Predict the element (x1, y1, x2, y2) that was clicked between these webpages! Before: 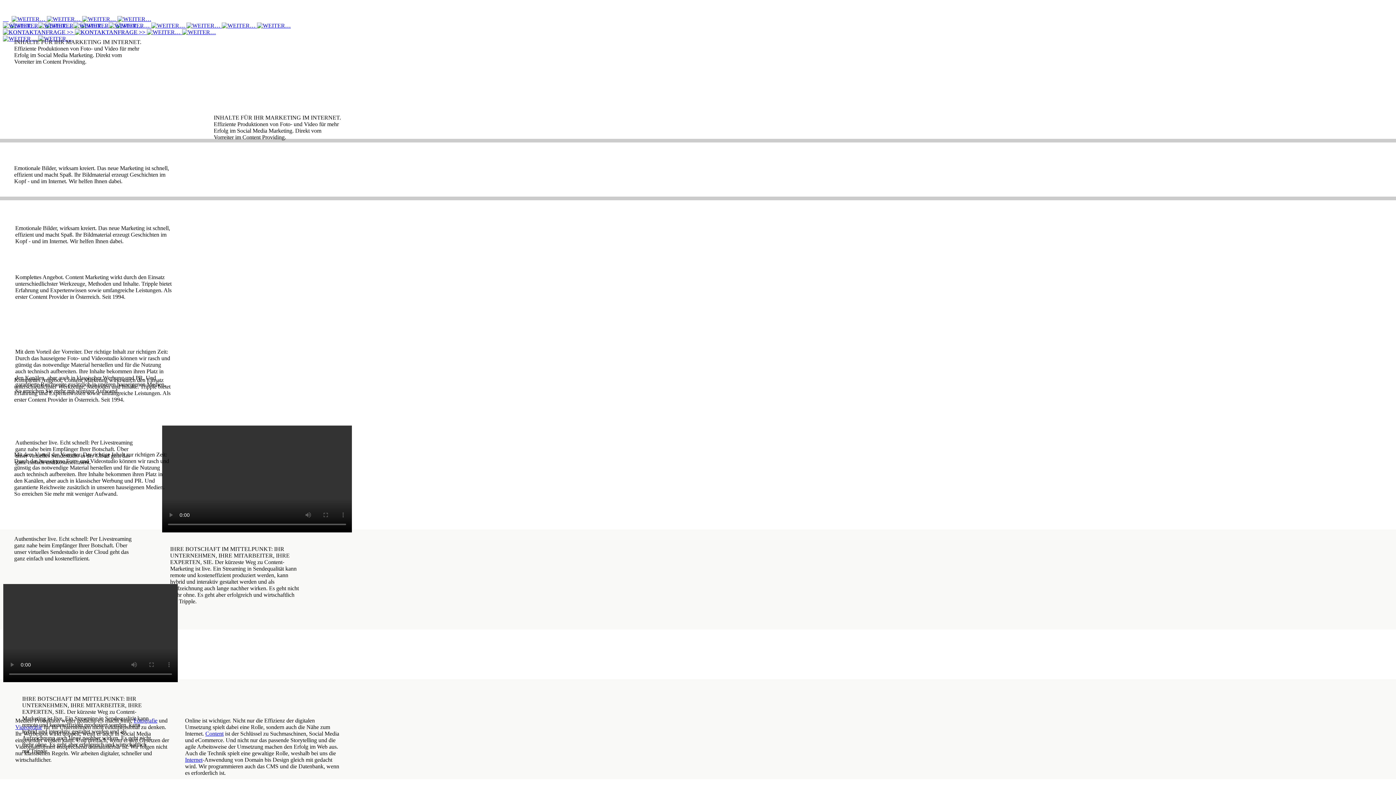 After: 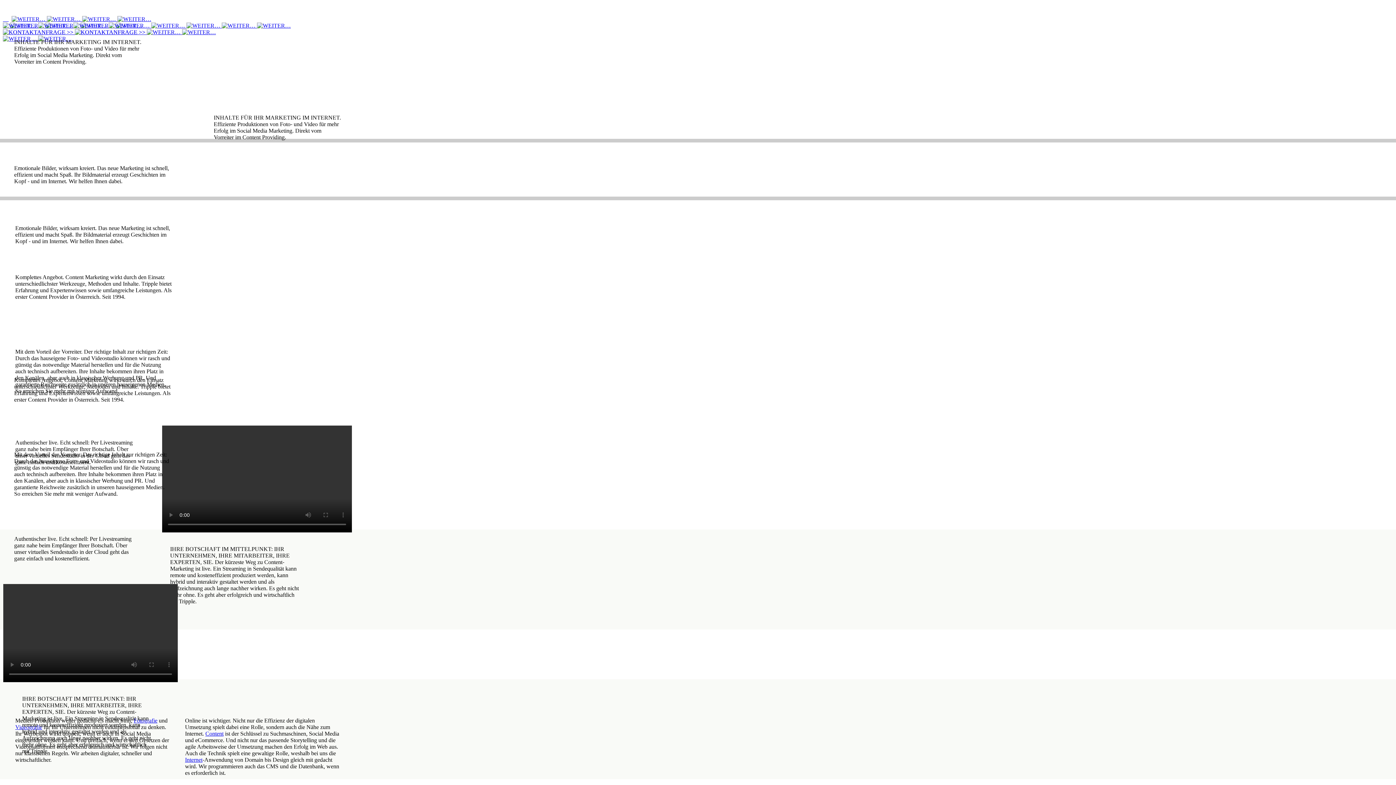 Action: label:   bbox: (5, 16, 7, 22)